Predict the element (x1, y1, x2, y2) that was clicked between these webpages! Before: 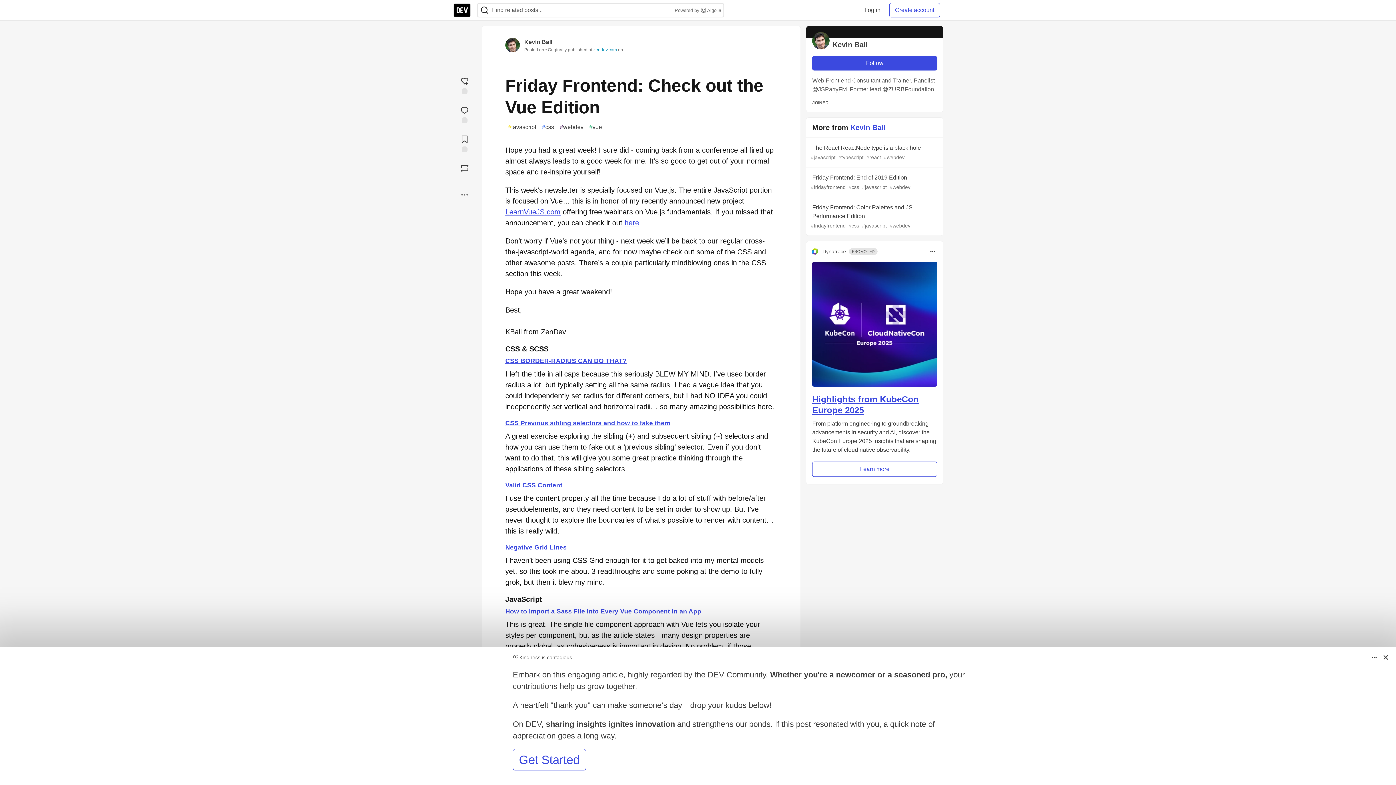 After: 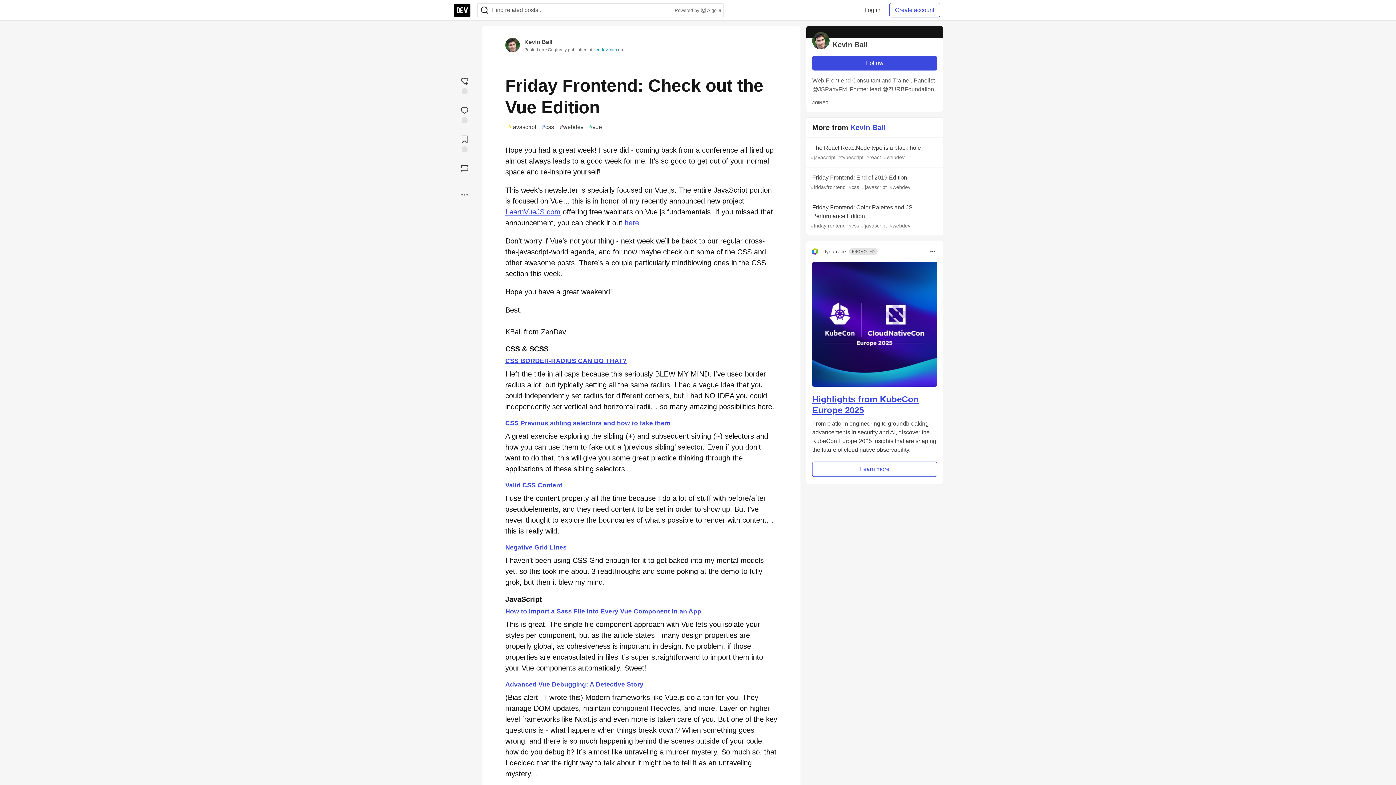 Action: label: Powered by  Algolia bbox: (673, 6, 721, 13)